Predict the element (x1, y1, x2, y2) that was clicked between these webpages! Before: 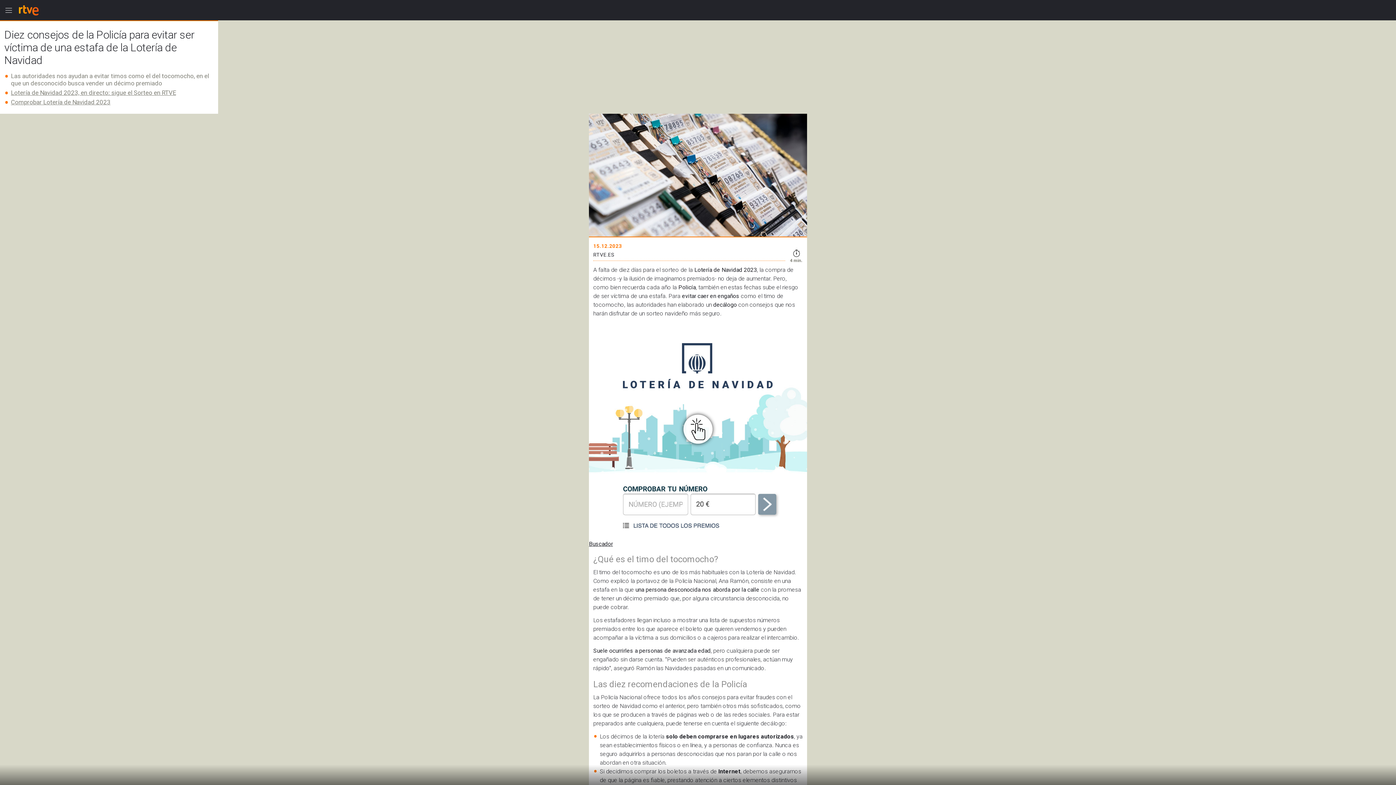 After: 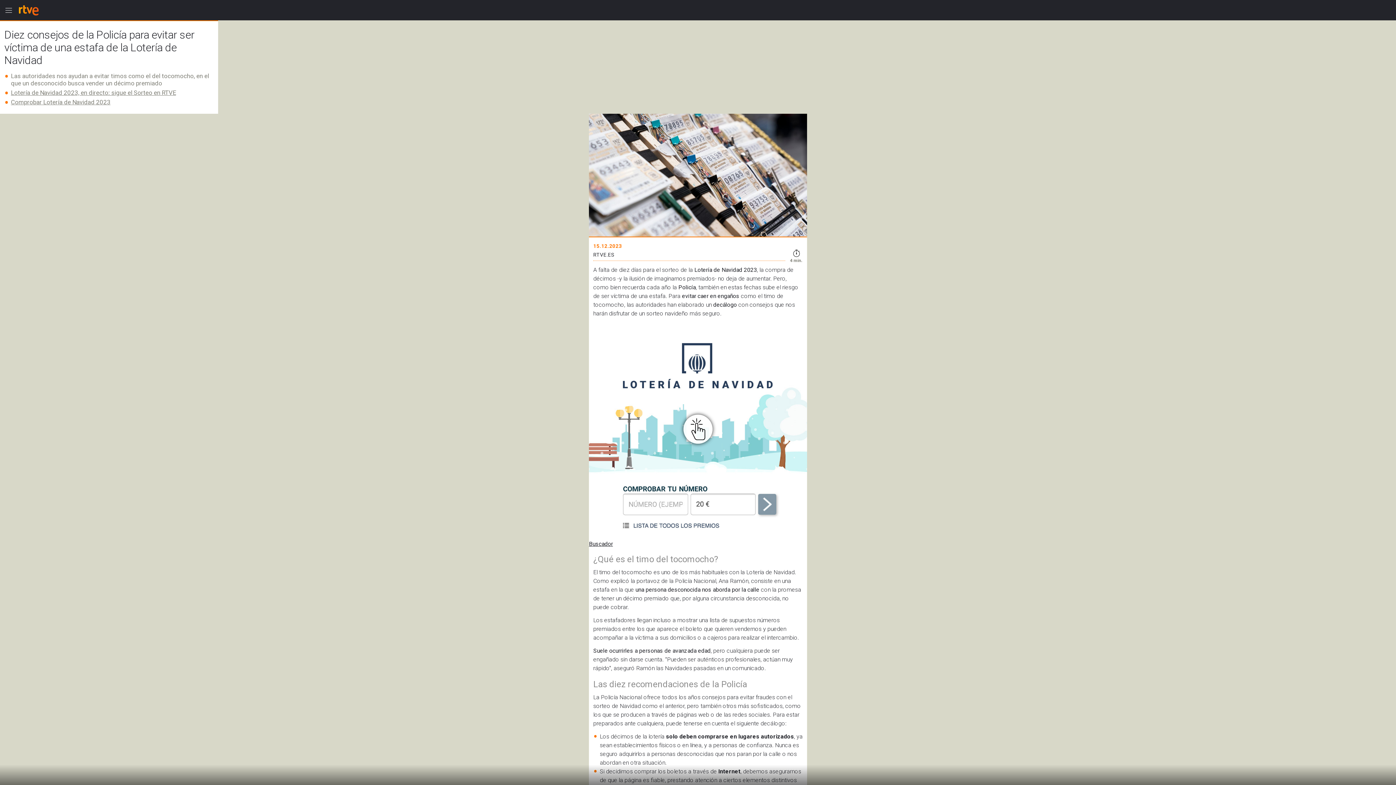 Action: bbox: (17, 1, 40, 19)